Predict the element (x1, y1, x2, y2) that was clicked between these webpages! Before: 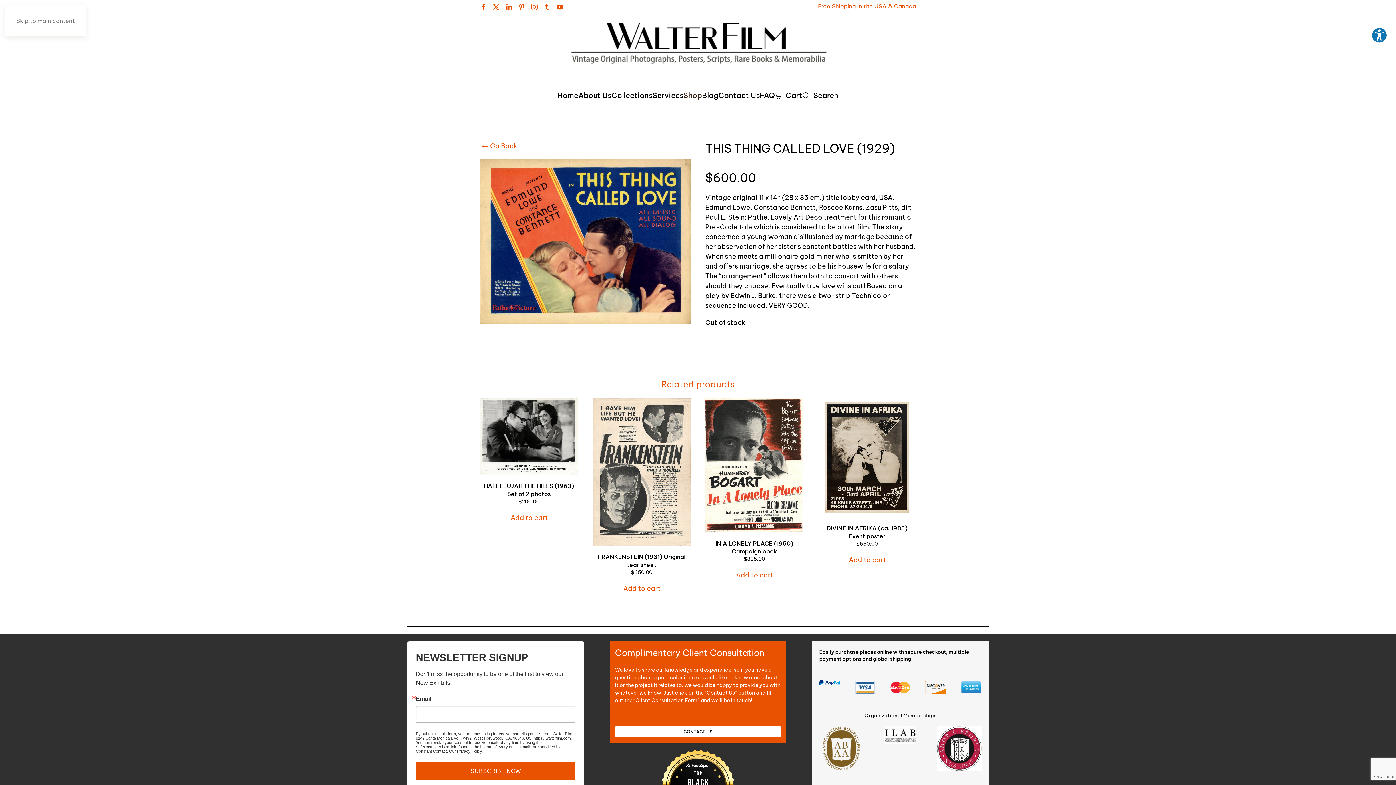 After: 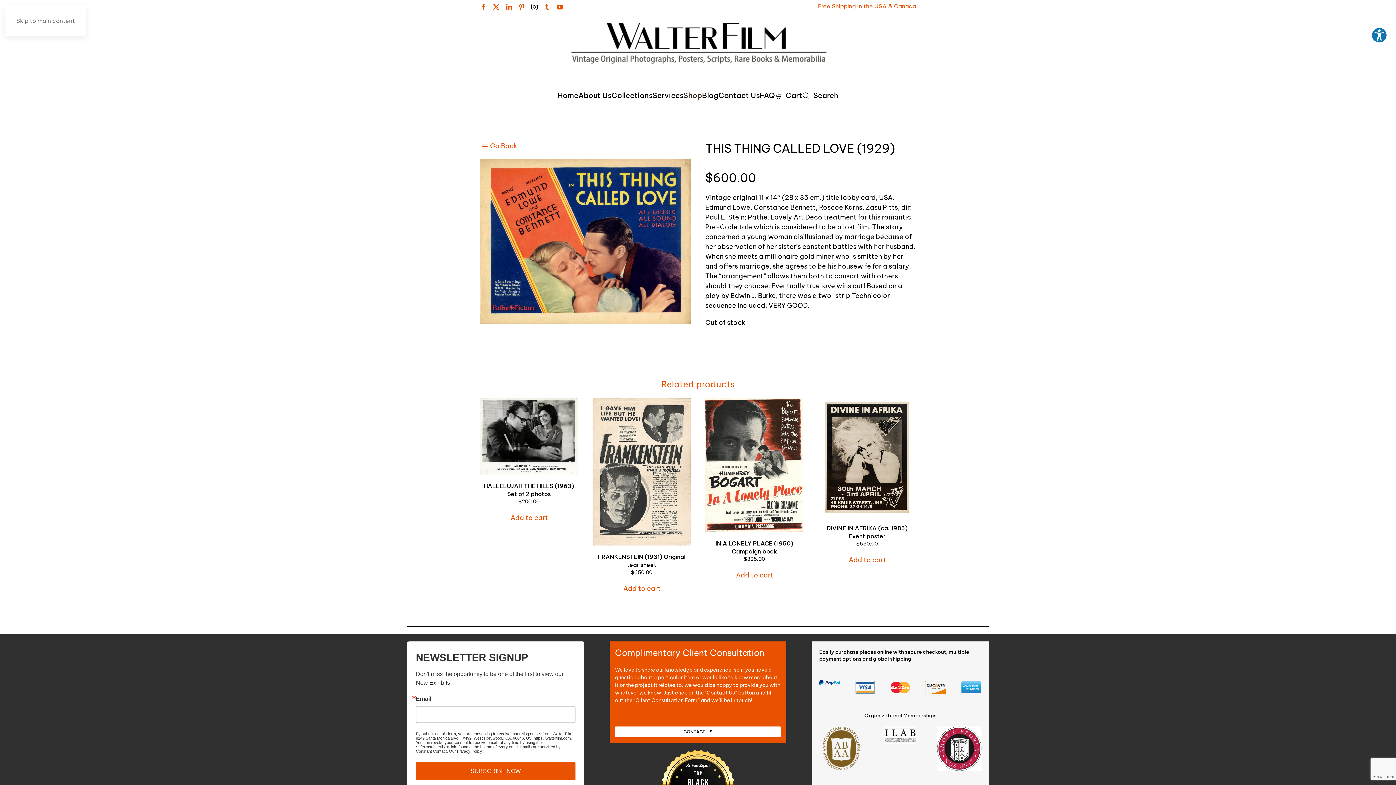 Action: bbox: (530, 2, 538, 9)